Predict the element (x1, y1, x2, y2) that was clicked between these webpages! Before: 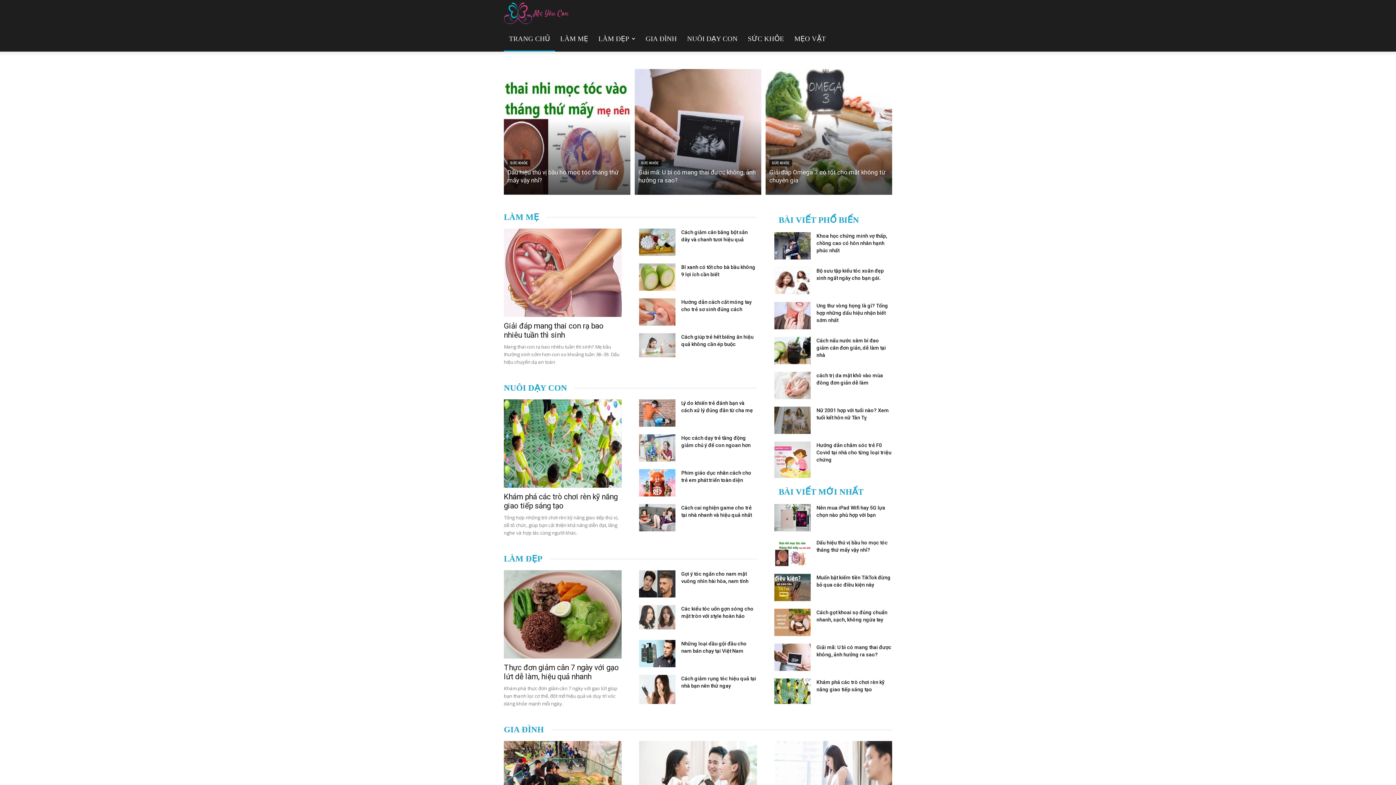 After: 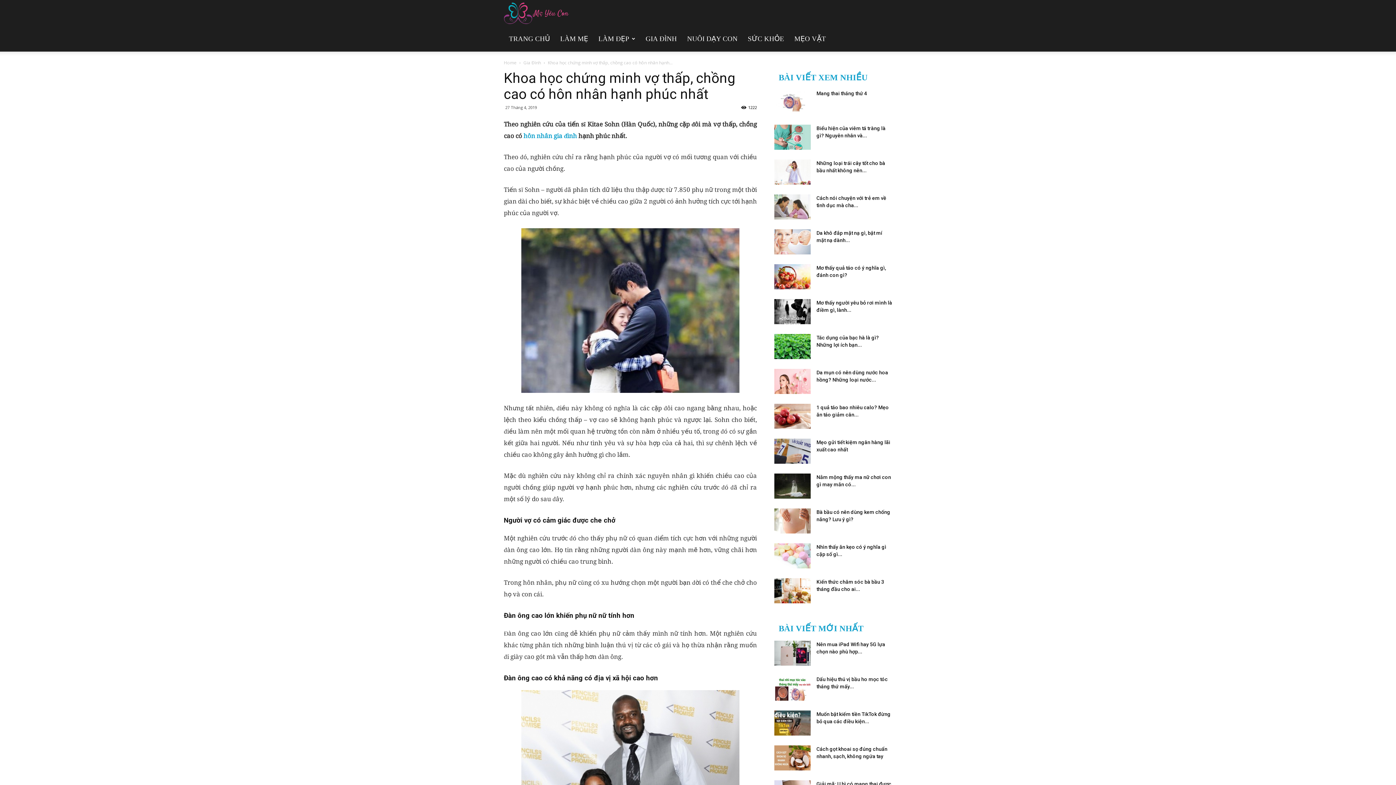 Action: bbox: (816, 232, 887, 253) label: Khoa học chứng minh vợ thấp, chồng cao có hôn nhân hạnh phúc nhất